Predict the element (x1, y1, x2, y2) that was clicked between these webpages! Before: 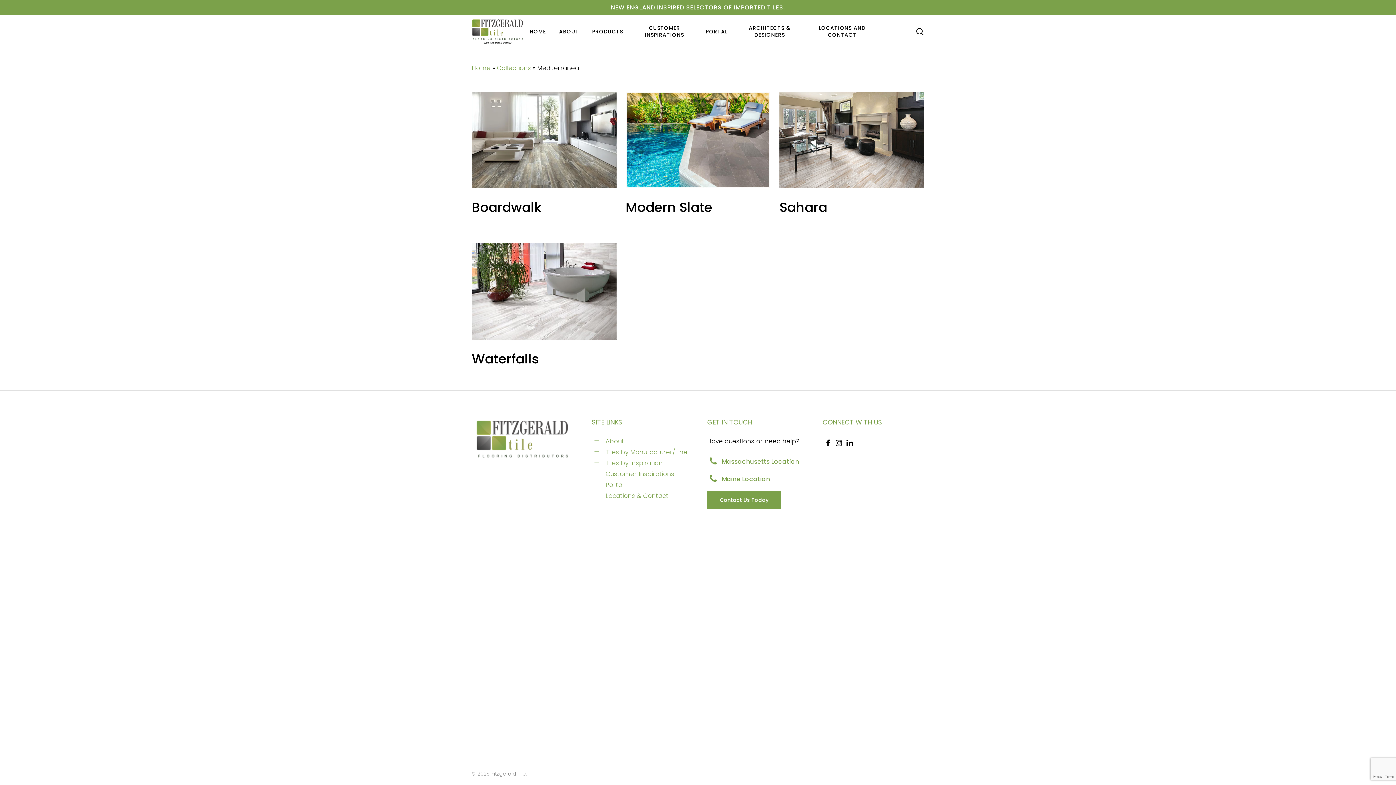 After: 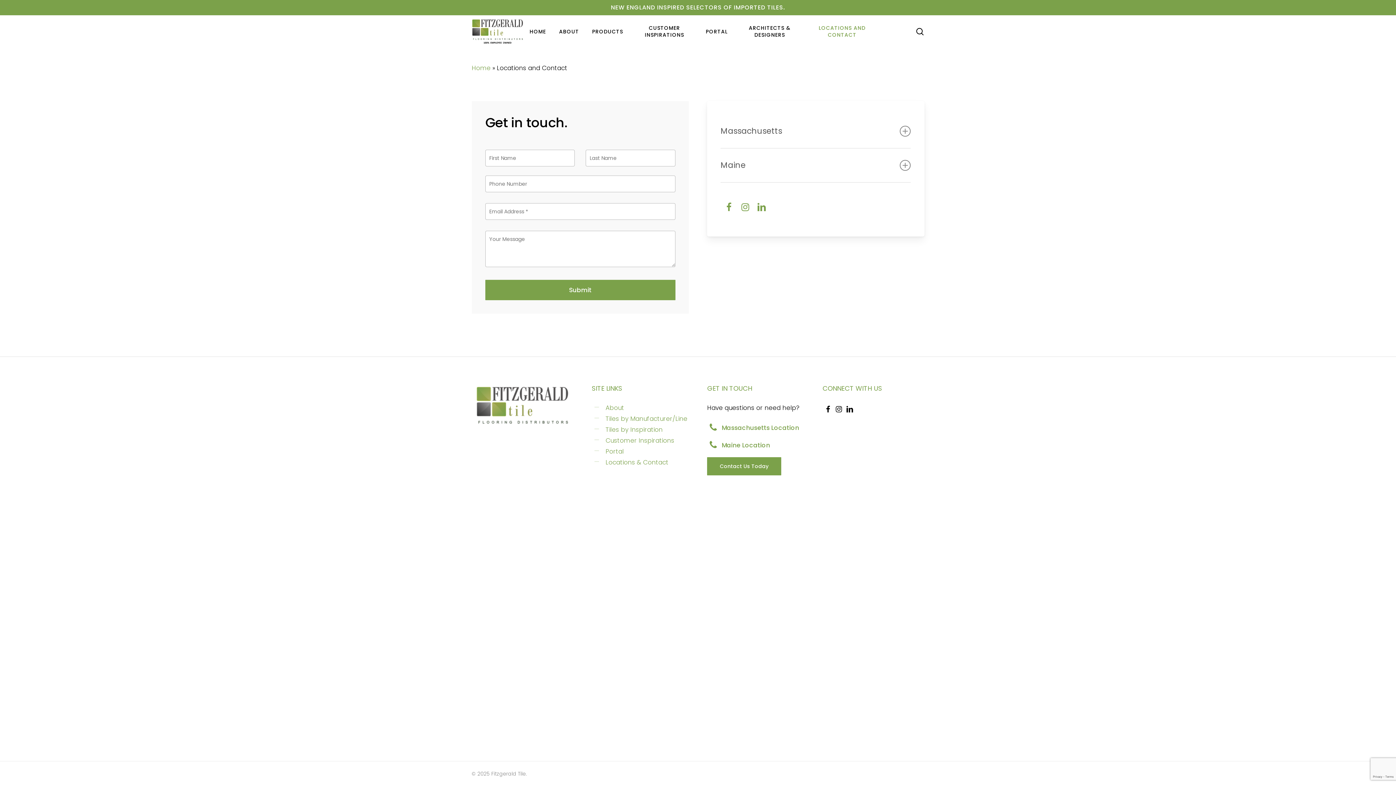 Action: label: LOCATIONS AND CONTACT bbox: (805, 24, 879, 38)